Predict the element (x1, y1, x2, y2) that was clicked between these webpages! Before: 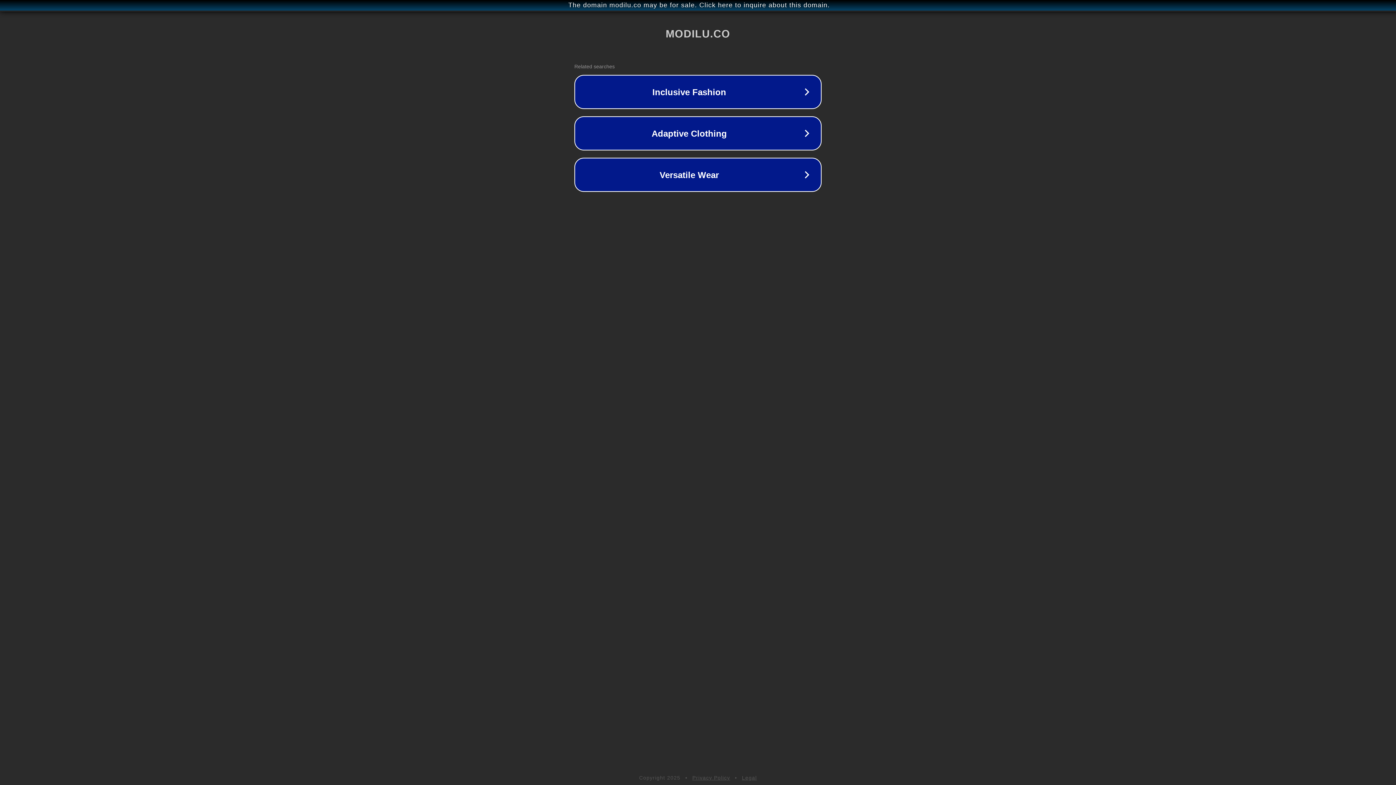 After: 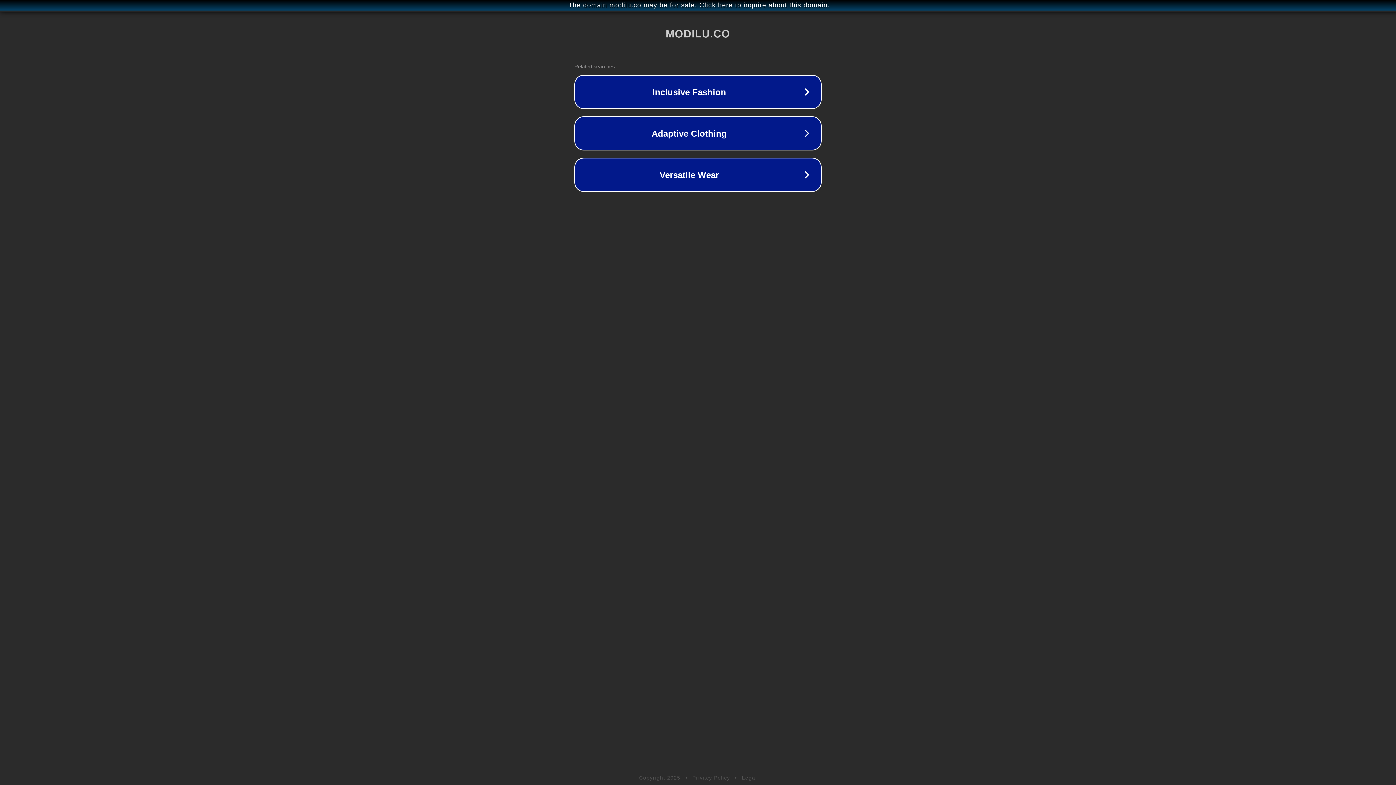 Action: bbox: (742, 775, 757, 781) label: Legal